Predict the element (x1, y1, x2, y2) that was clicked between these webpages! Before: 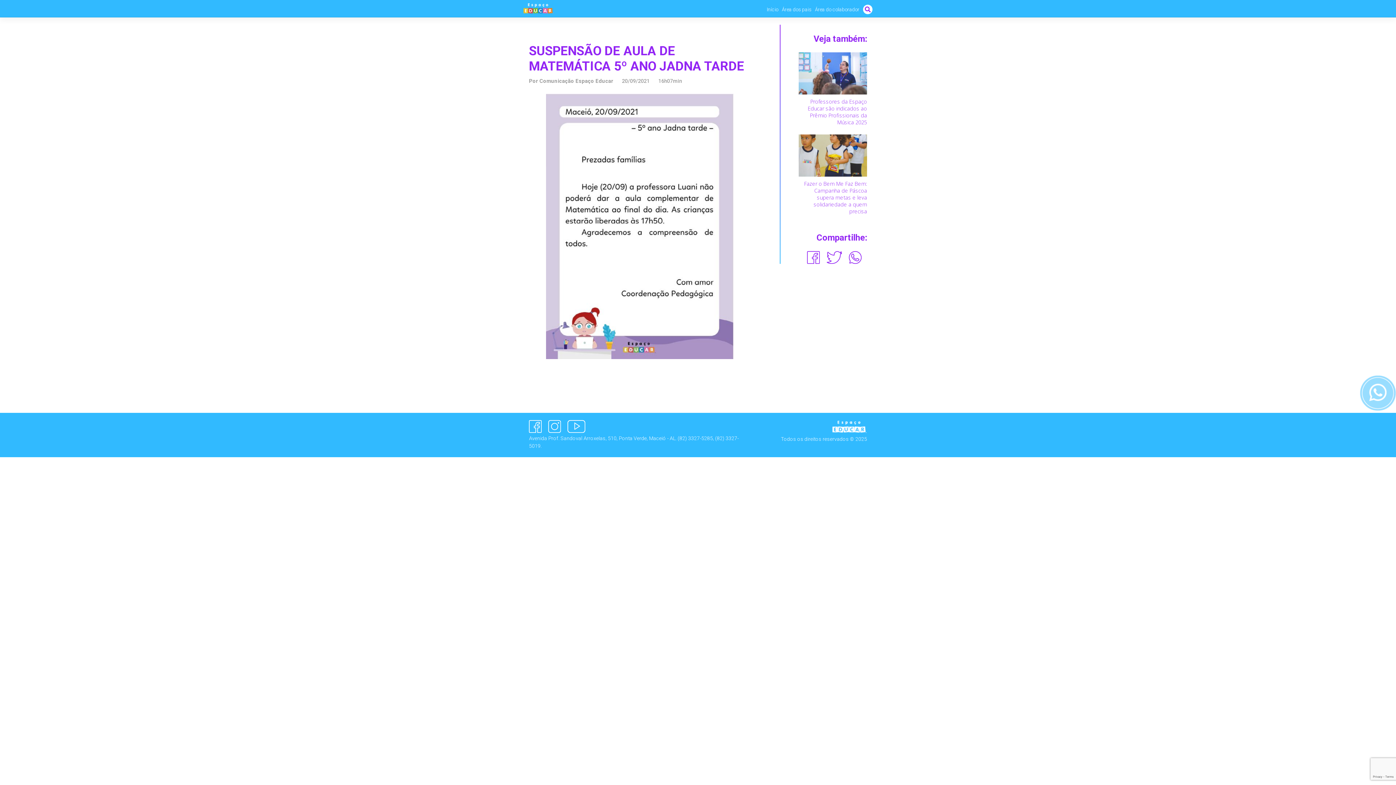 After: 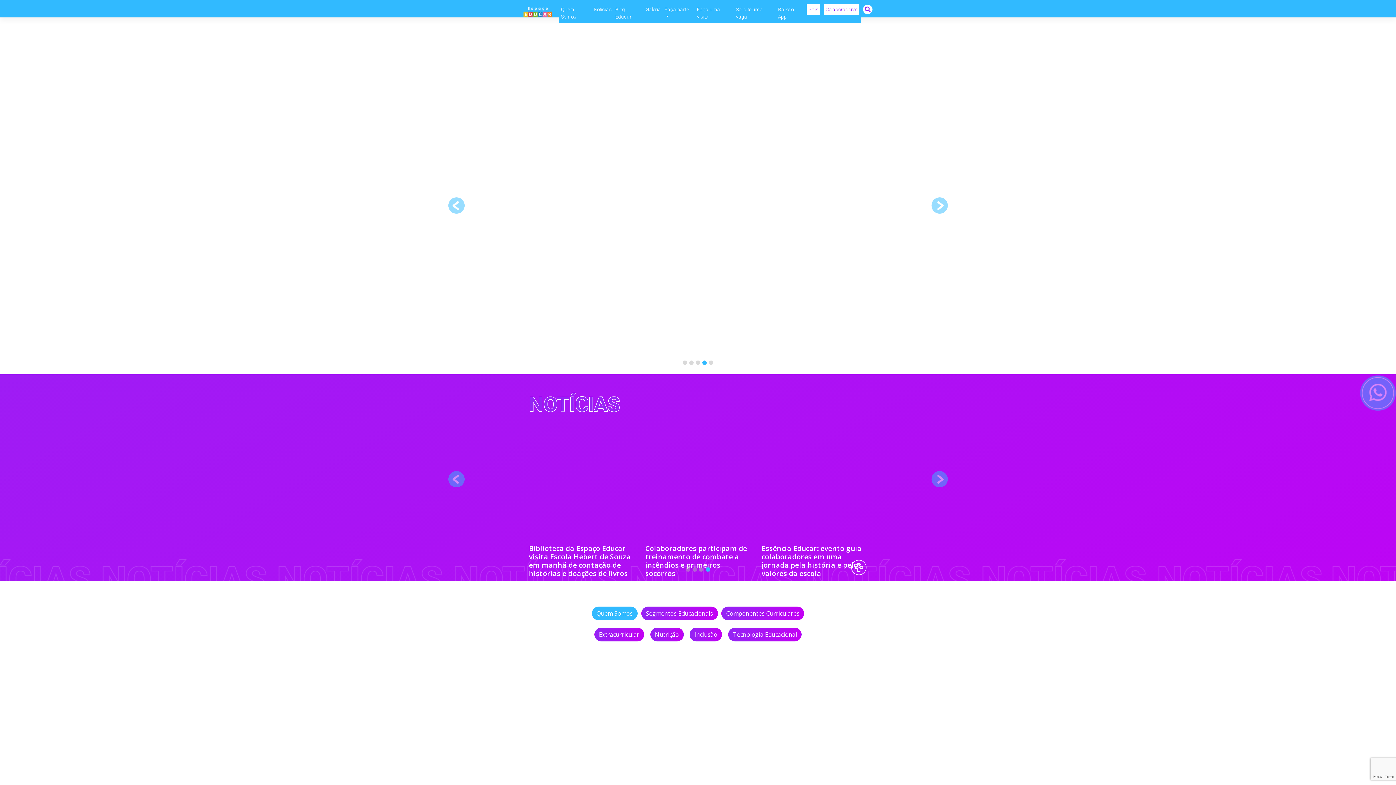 Action: bbox: (761, 420, 867, 435)